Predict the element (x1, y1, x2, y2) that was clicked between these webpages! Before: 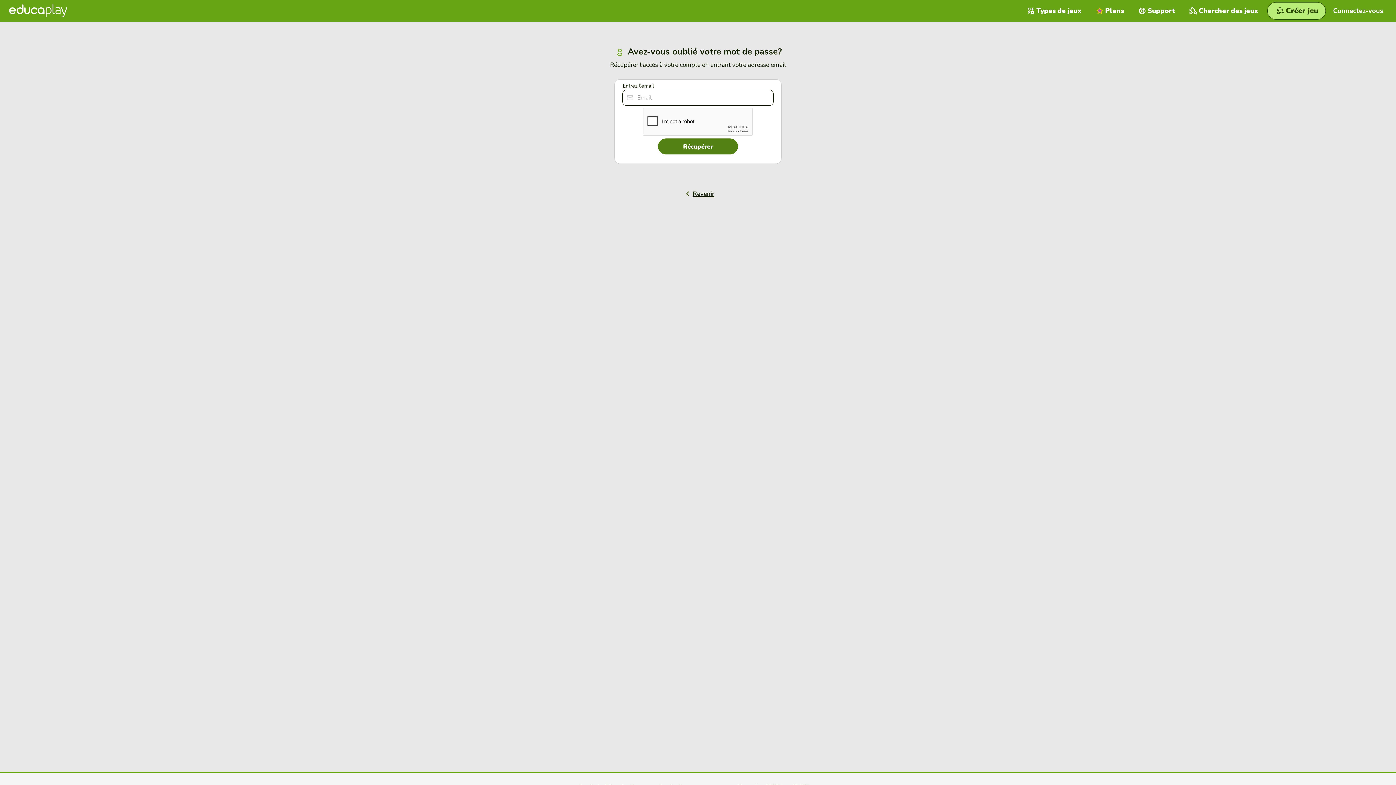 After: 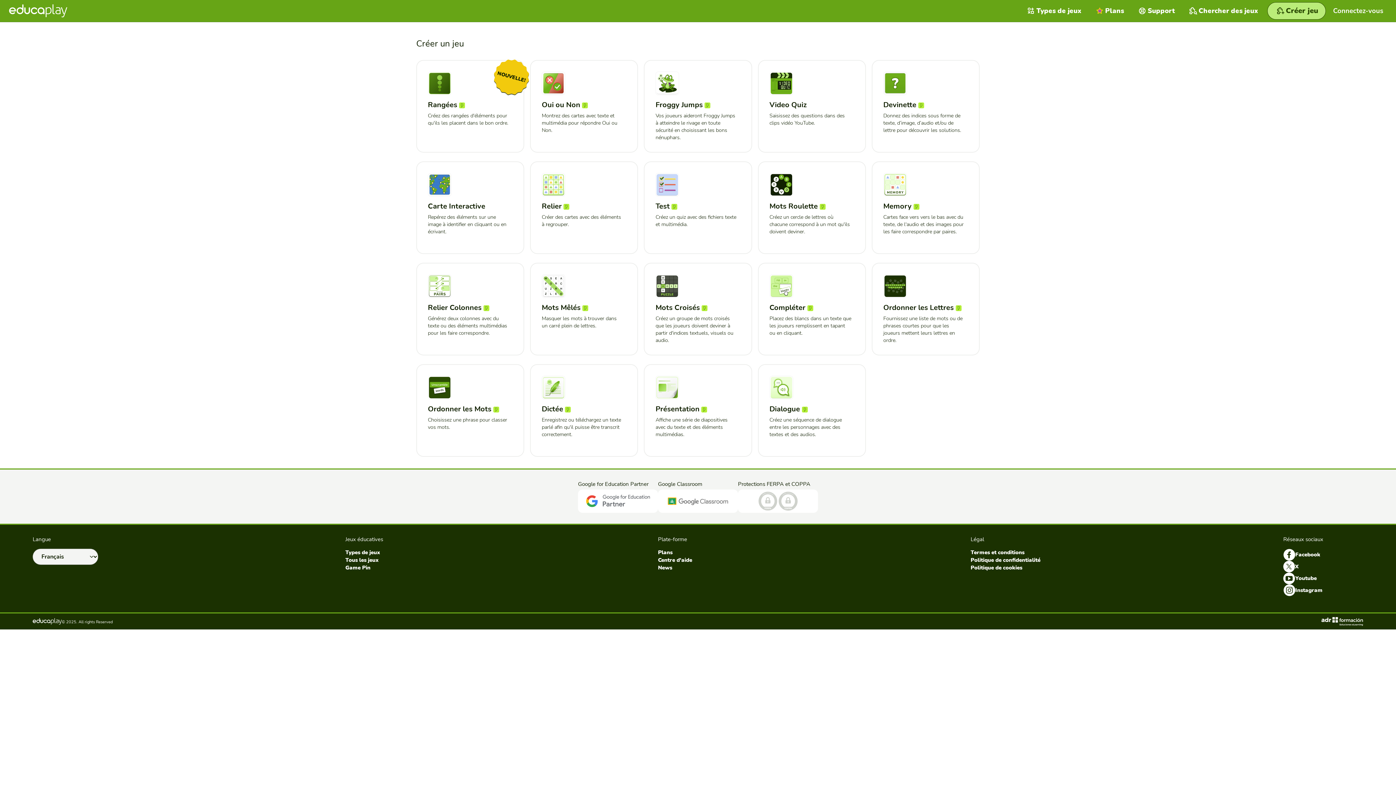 Action: bbox: (1267, 2, 1326, 19) label: Créer jeu